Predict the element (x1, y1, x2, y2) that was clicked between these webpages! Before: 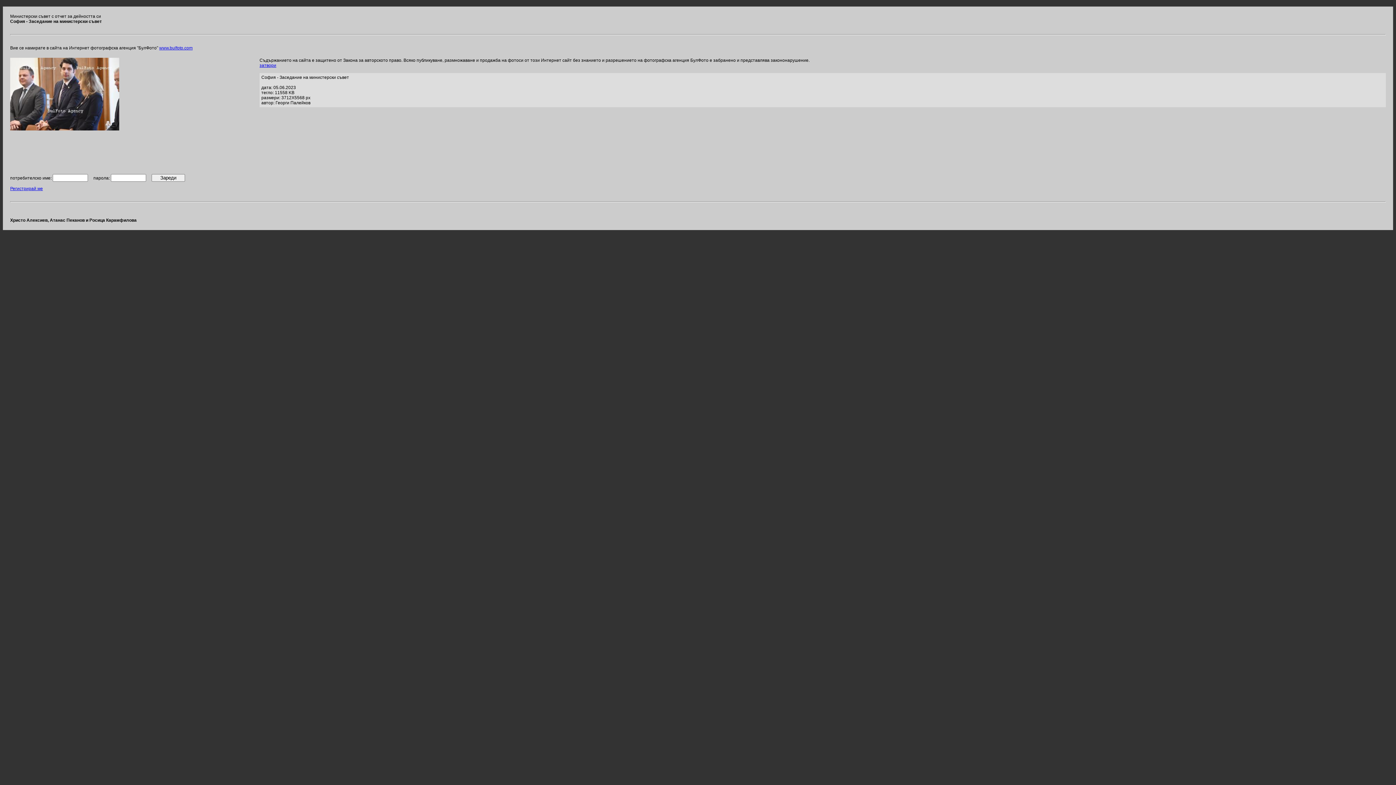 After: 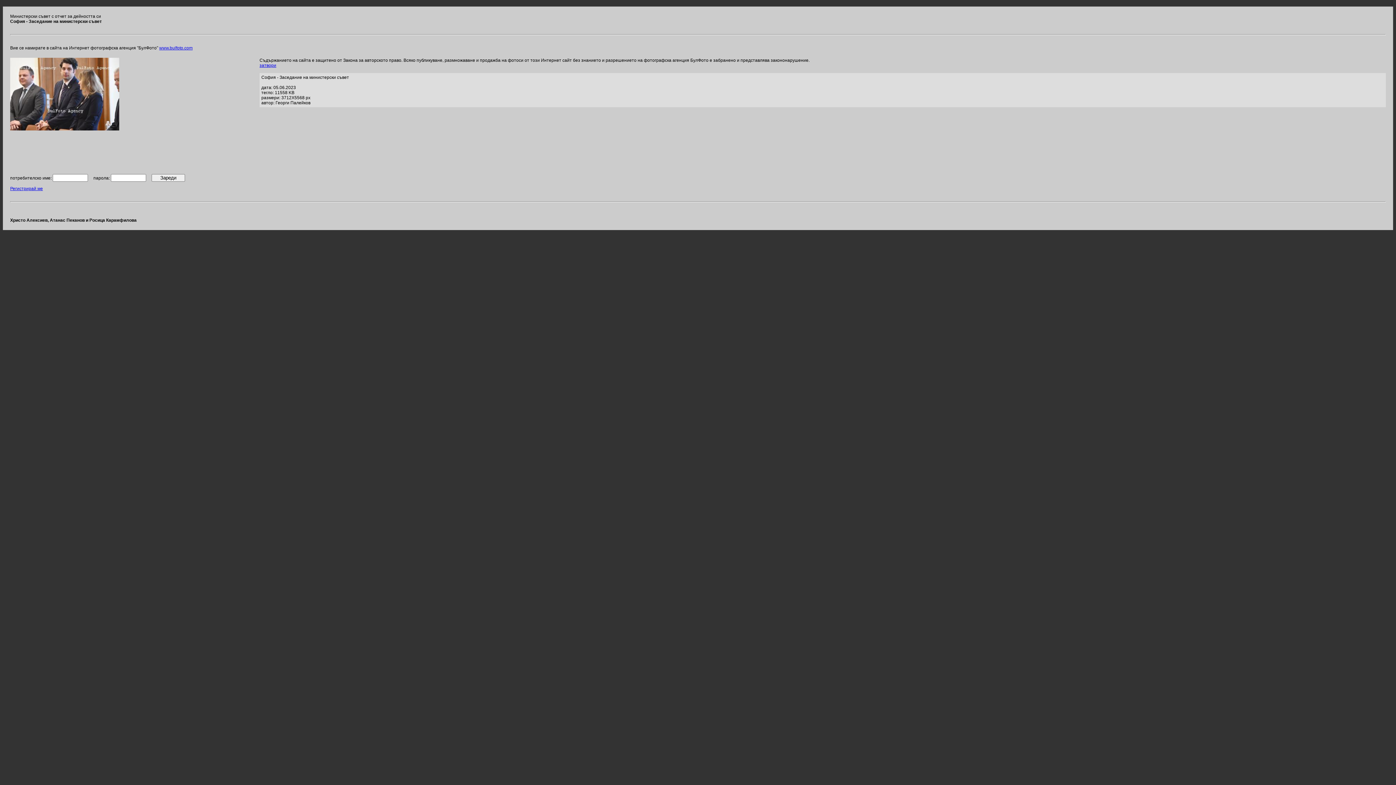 Action: bbox: (259, 62, 276, 68) label: затвори